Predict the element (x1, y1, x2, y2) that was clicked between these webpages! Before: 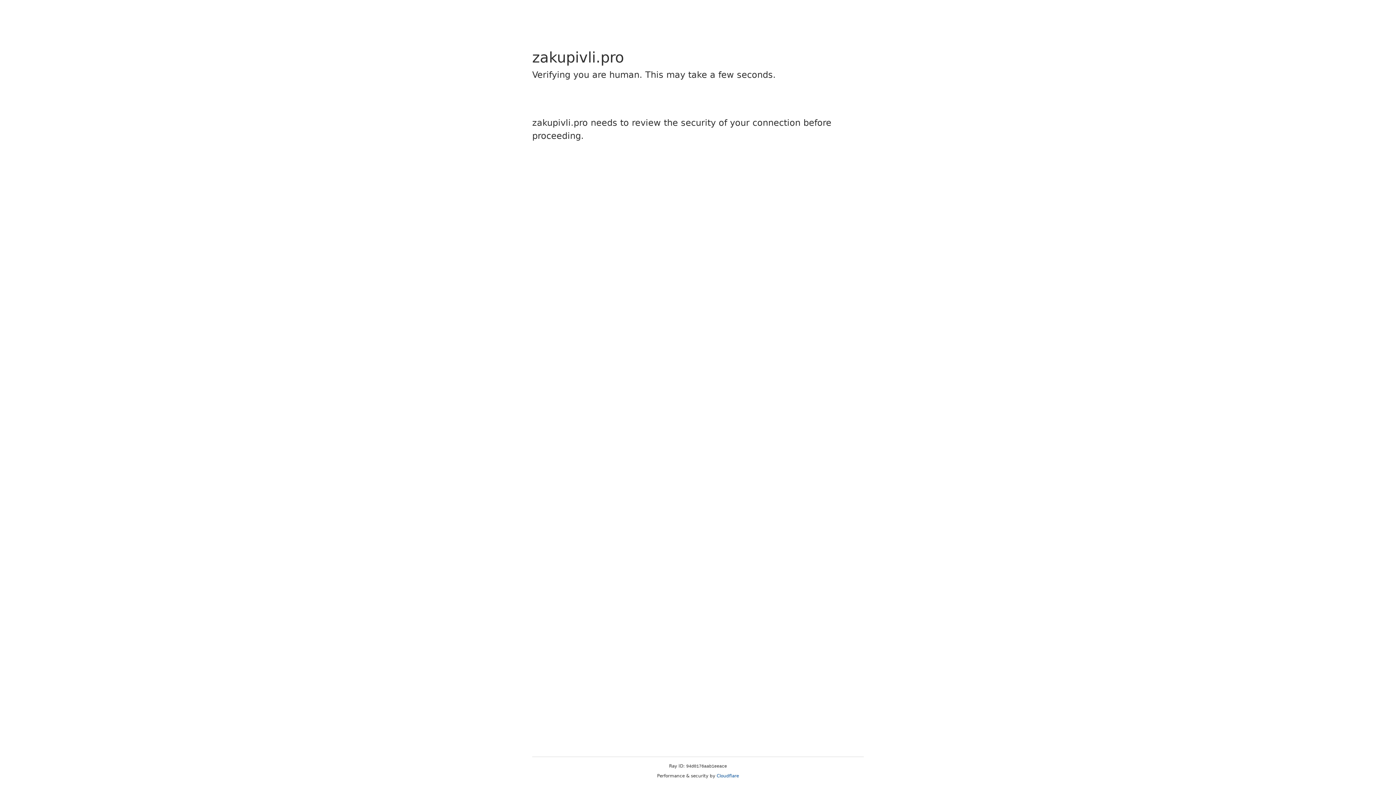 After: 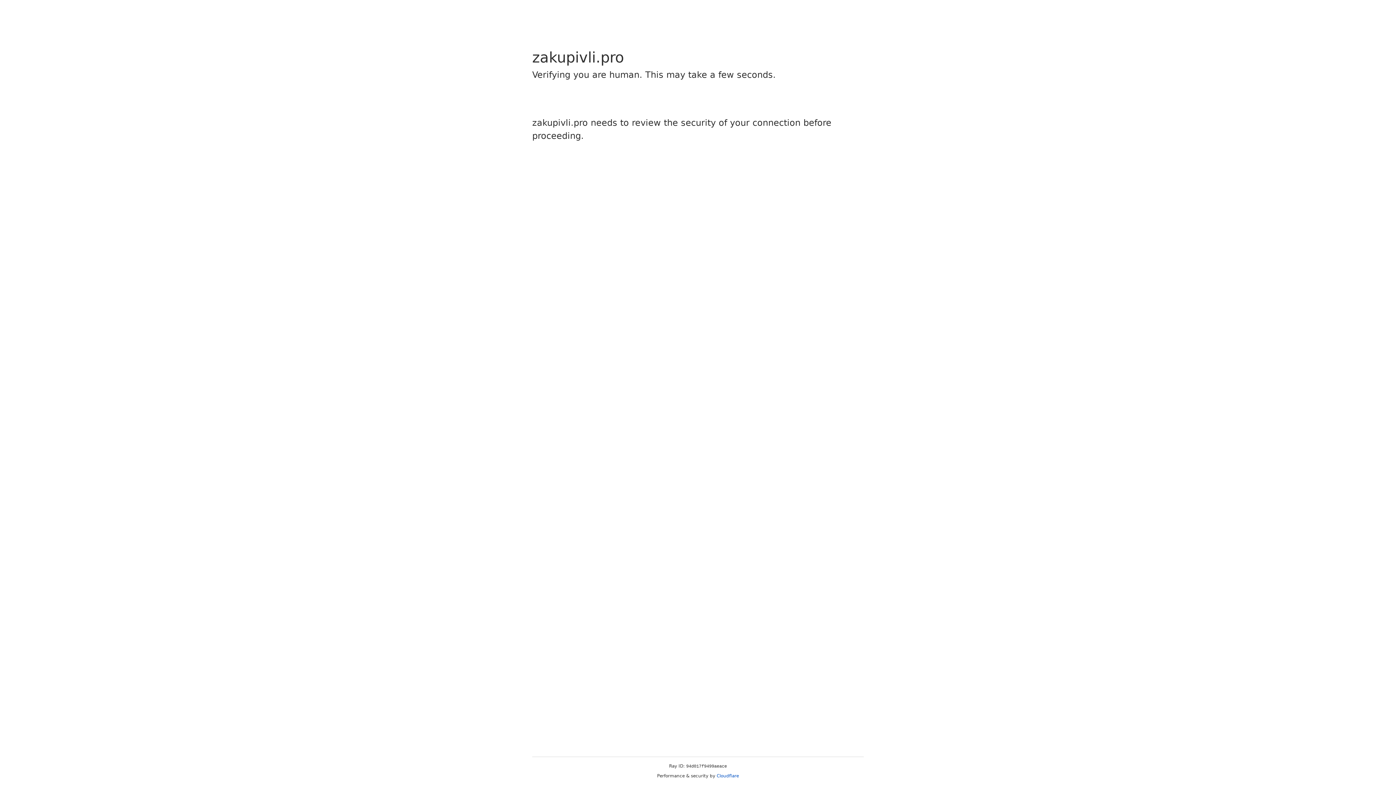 Action: label: Cloudflare bbox: (716, 773, 739, 778)